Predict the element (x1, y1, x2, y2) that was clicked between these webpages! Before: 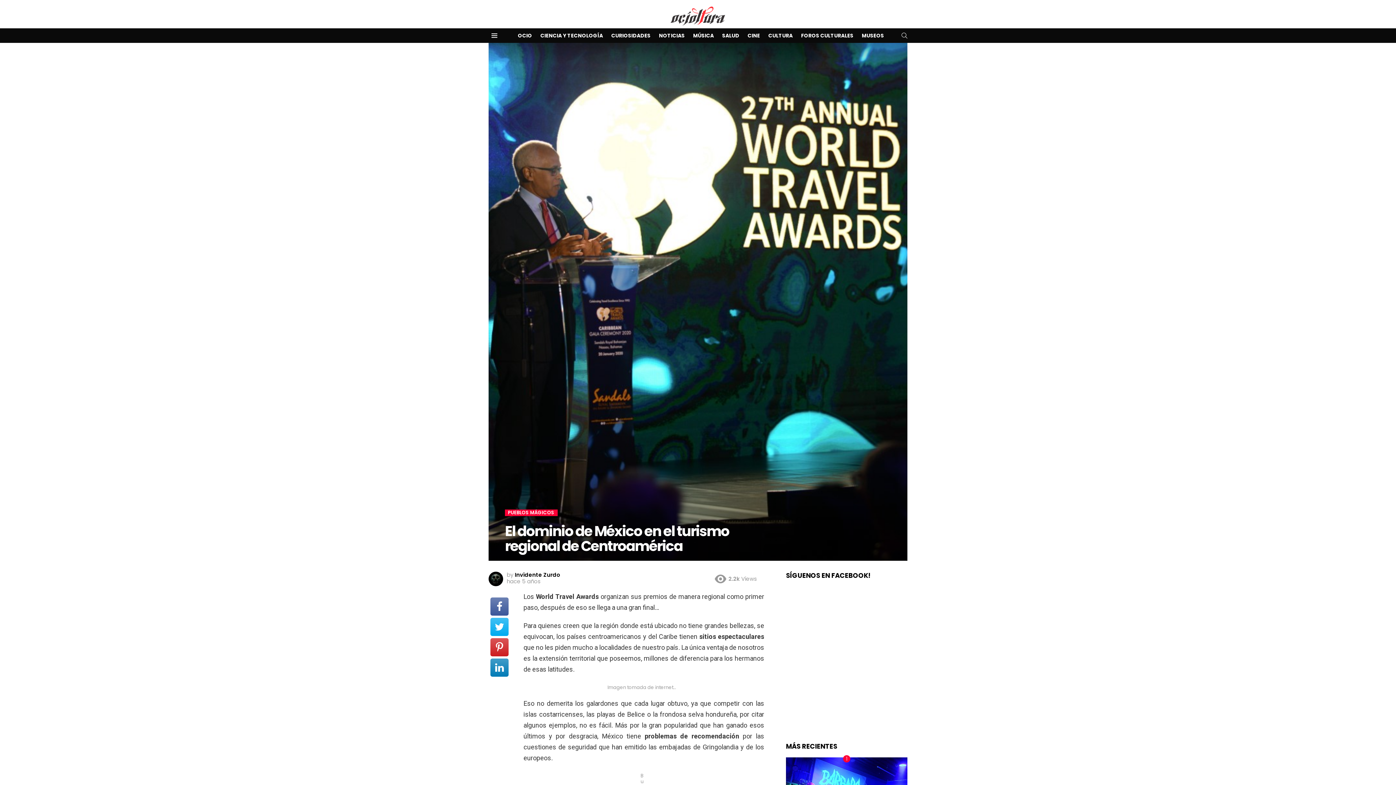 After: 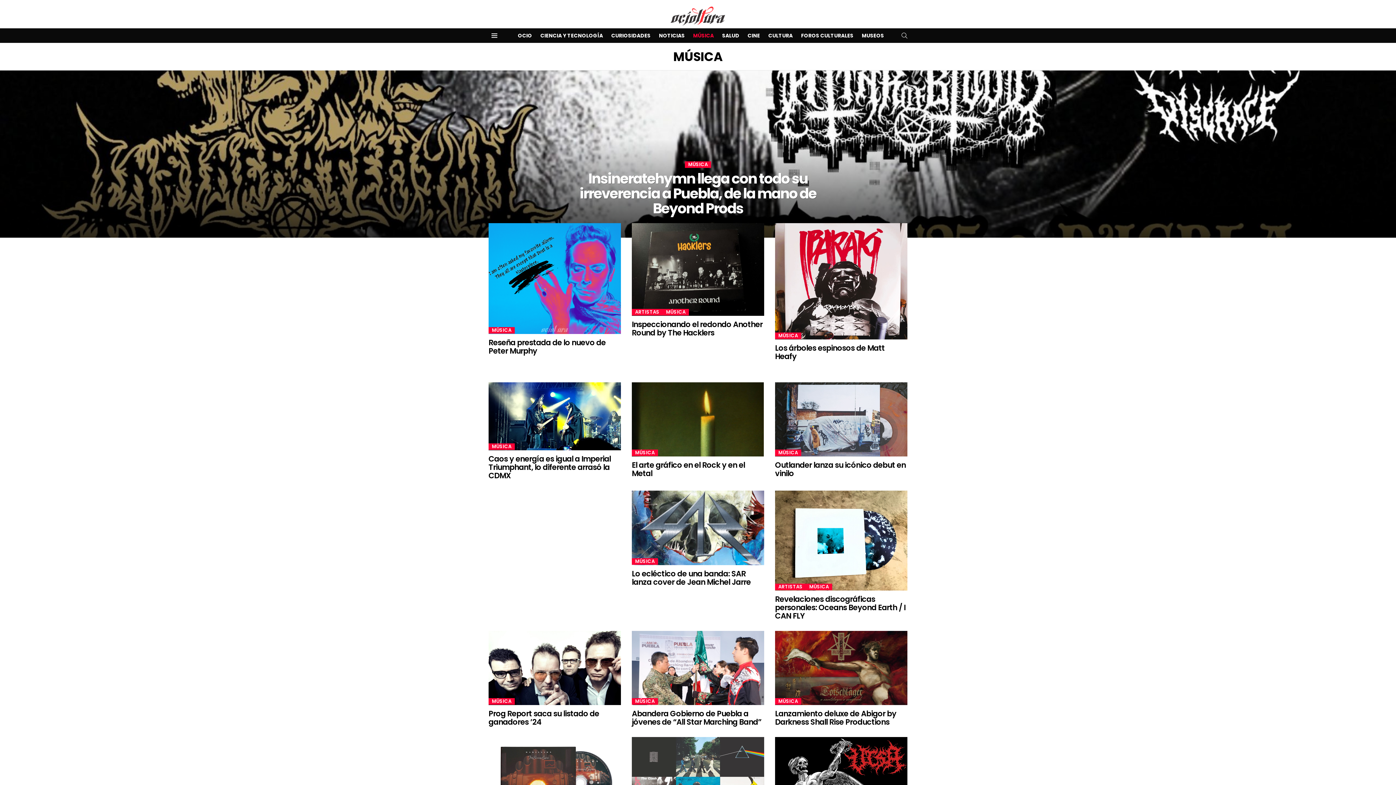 Action: label: MÚSICA bbox: (689, 30, 717, 40)